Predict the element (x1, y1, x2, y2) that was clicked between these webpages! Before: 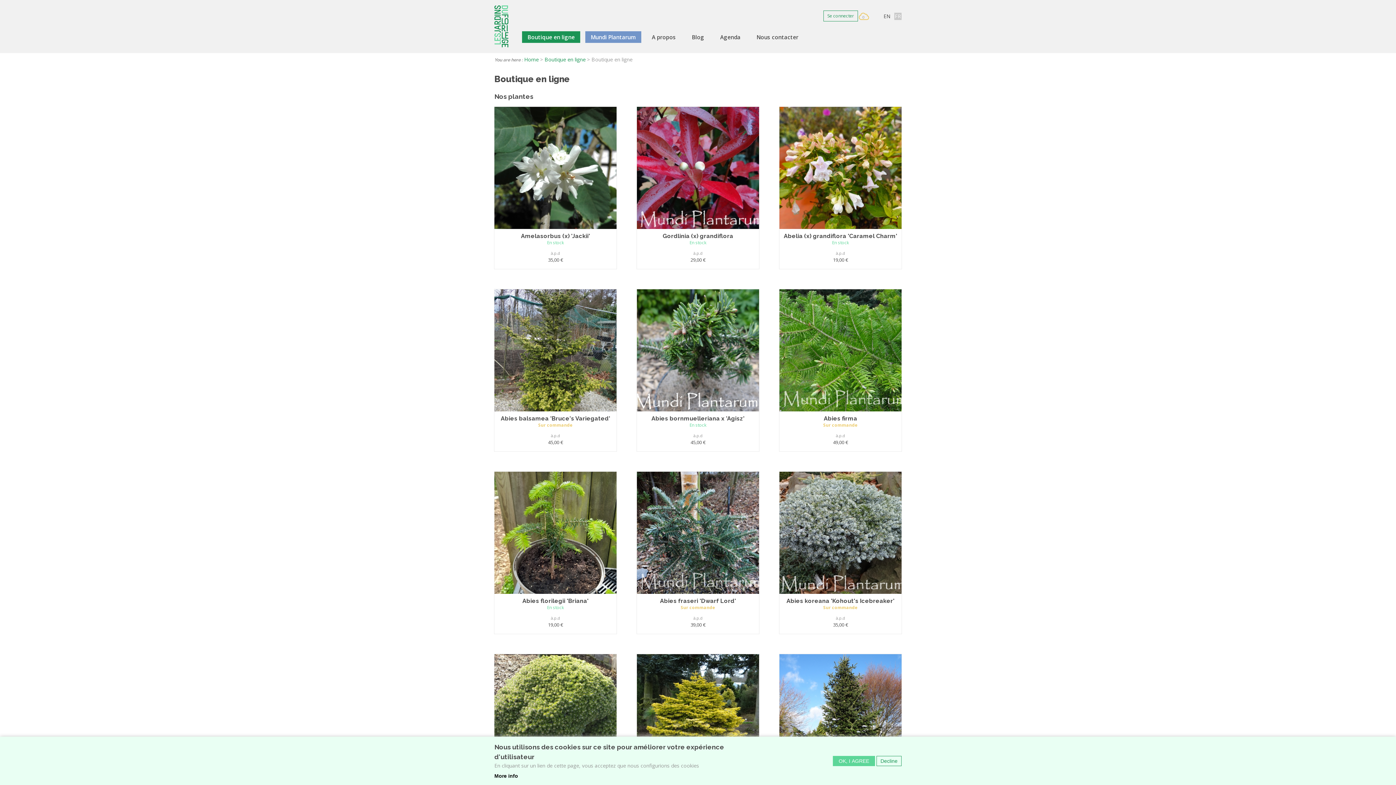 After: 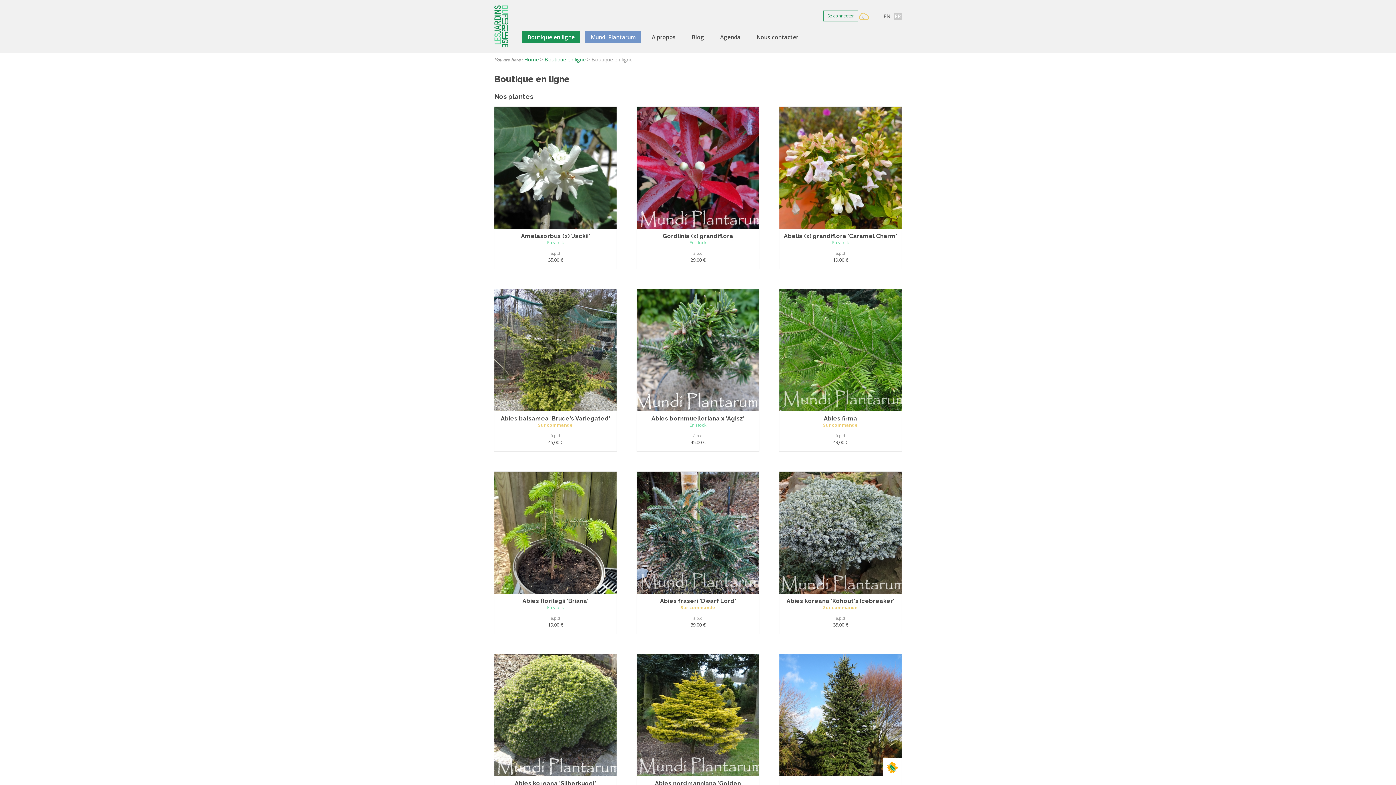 Action: bbox: (833, 756, 875, 766) label: OK, I AGREE